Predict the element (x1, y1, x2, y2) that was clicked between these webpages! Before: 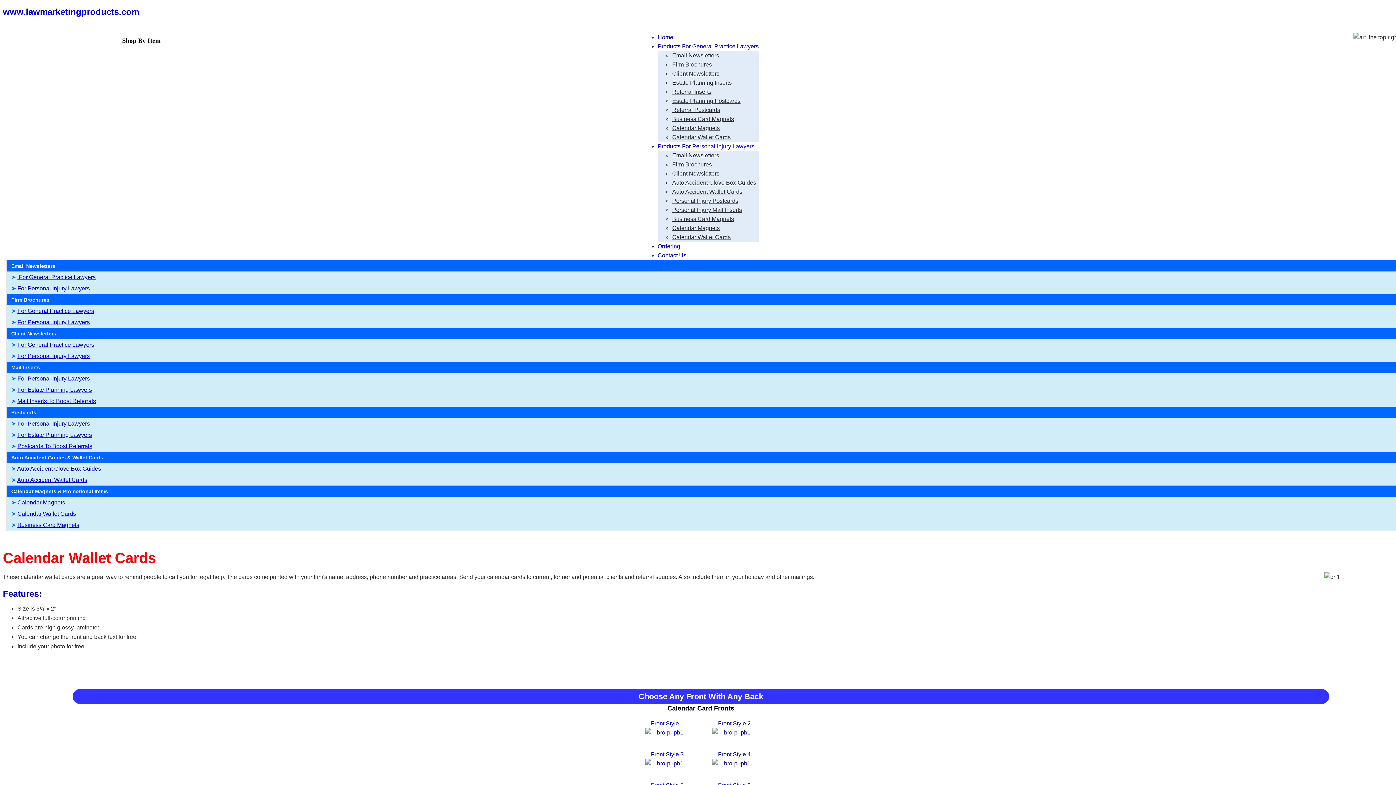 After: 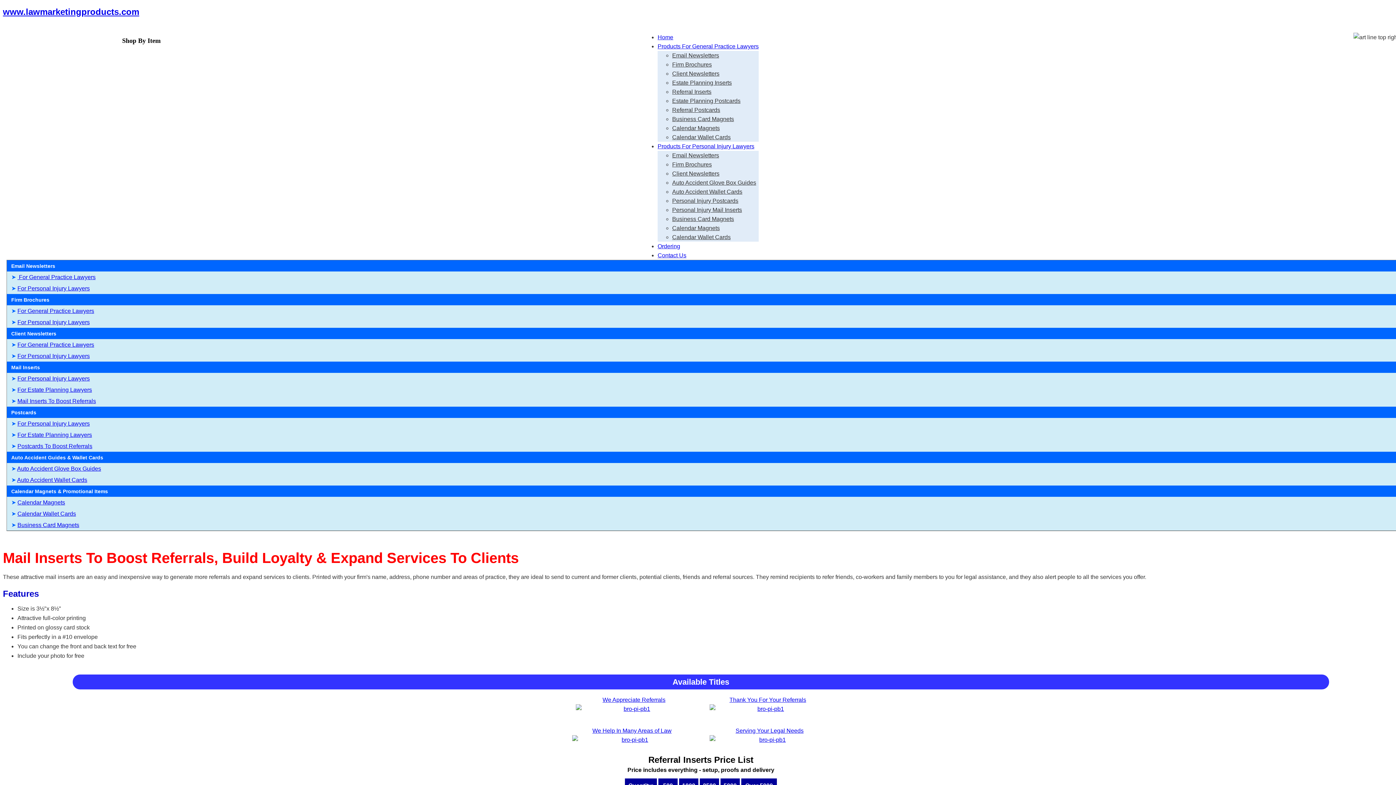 Action: label: Referral Inserts bbox: (672, 88, 711, 94)